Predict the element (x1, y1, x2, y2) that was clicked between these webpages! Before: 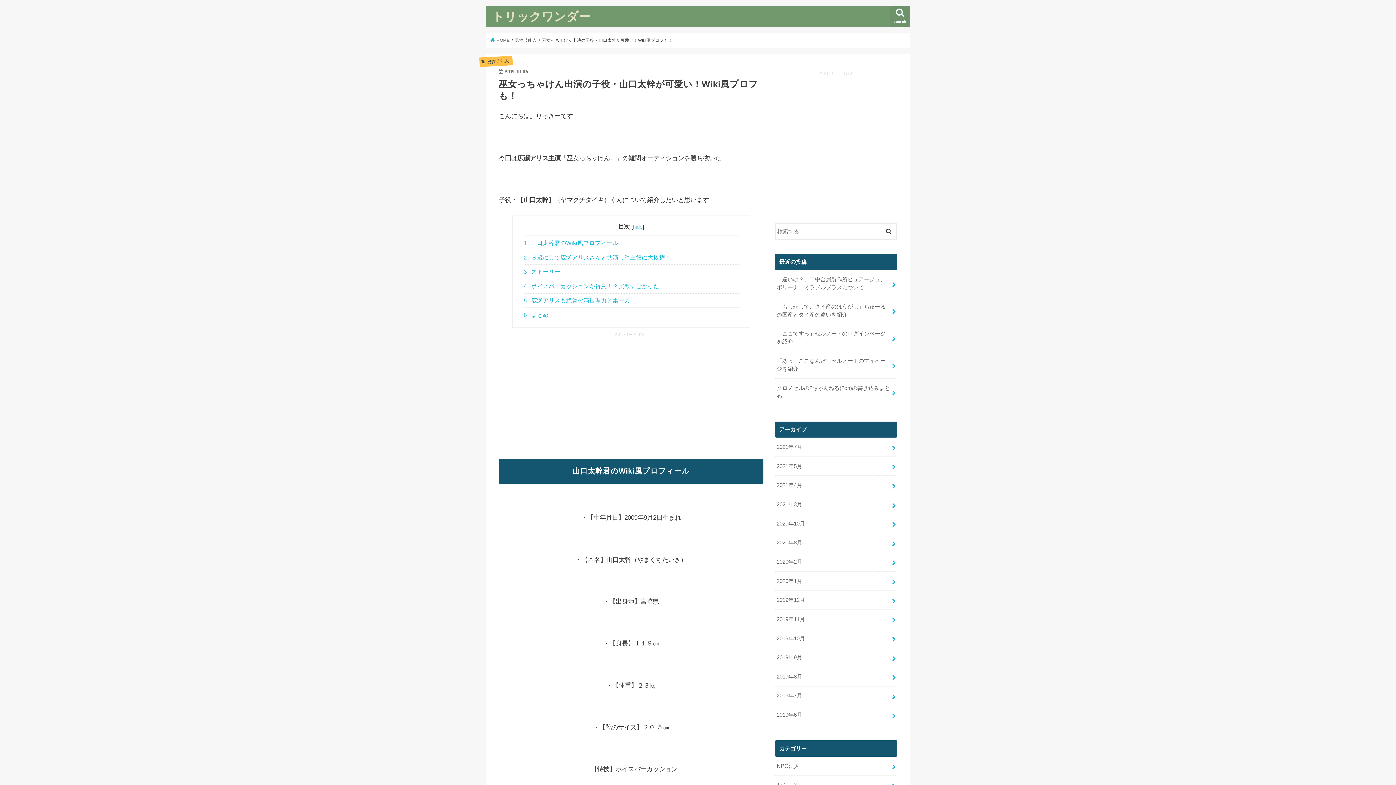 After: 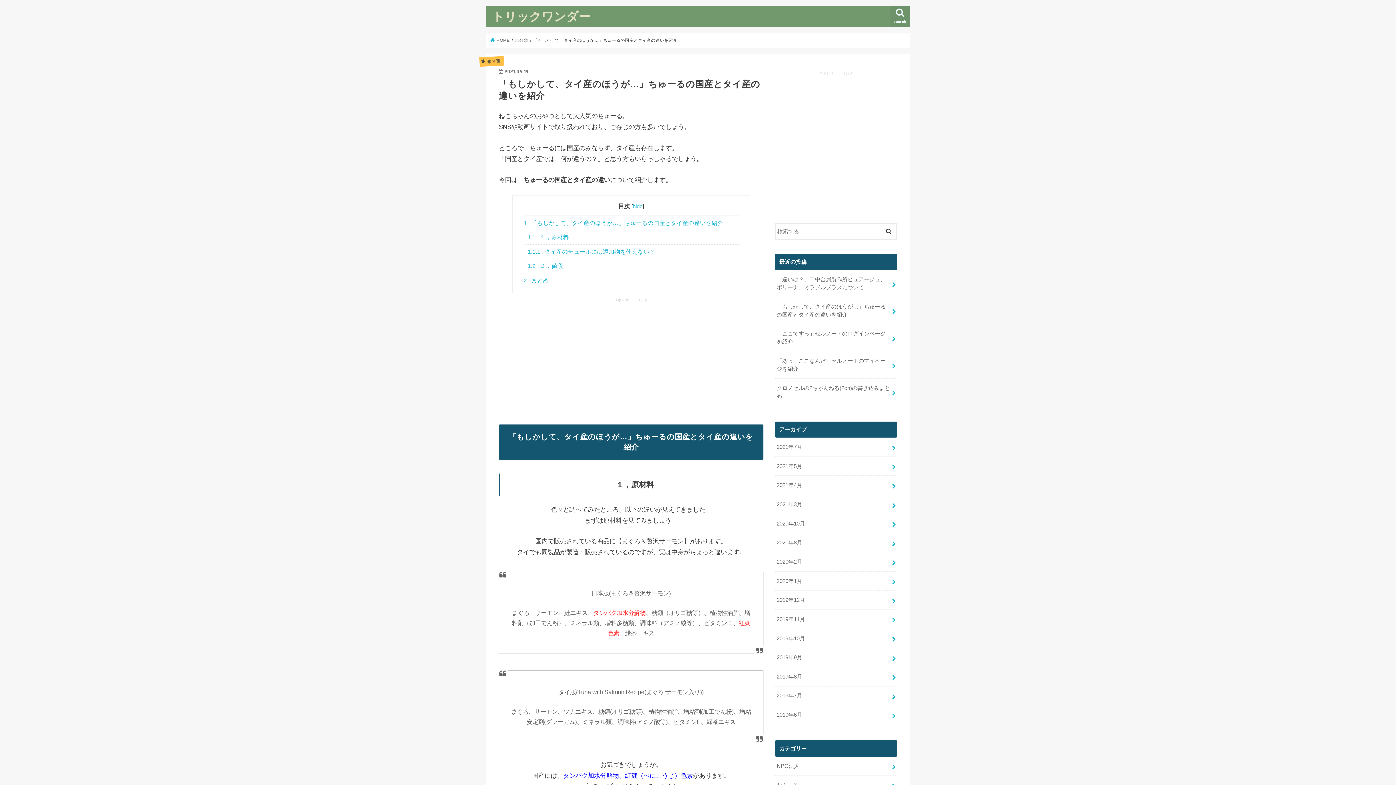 Action: bbox: (775, 297, 897, 324) label: 「もしかして、タイ産のほうが…」ちゅーるの国産とタイ産の違いを紹介